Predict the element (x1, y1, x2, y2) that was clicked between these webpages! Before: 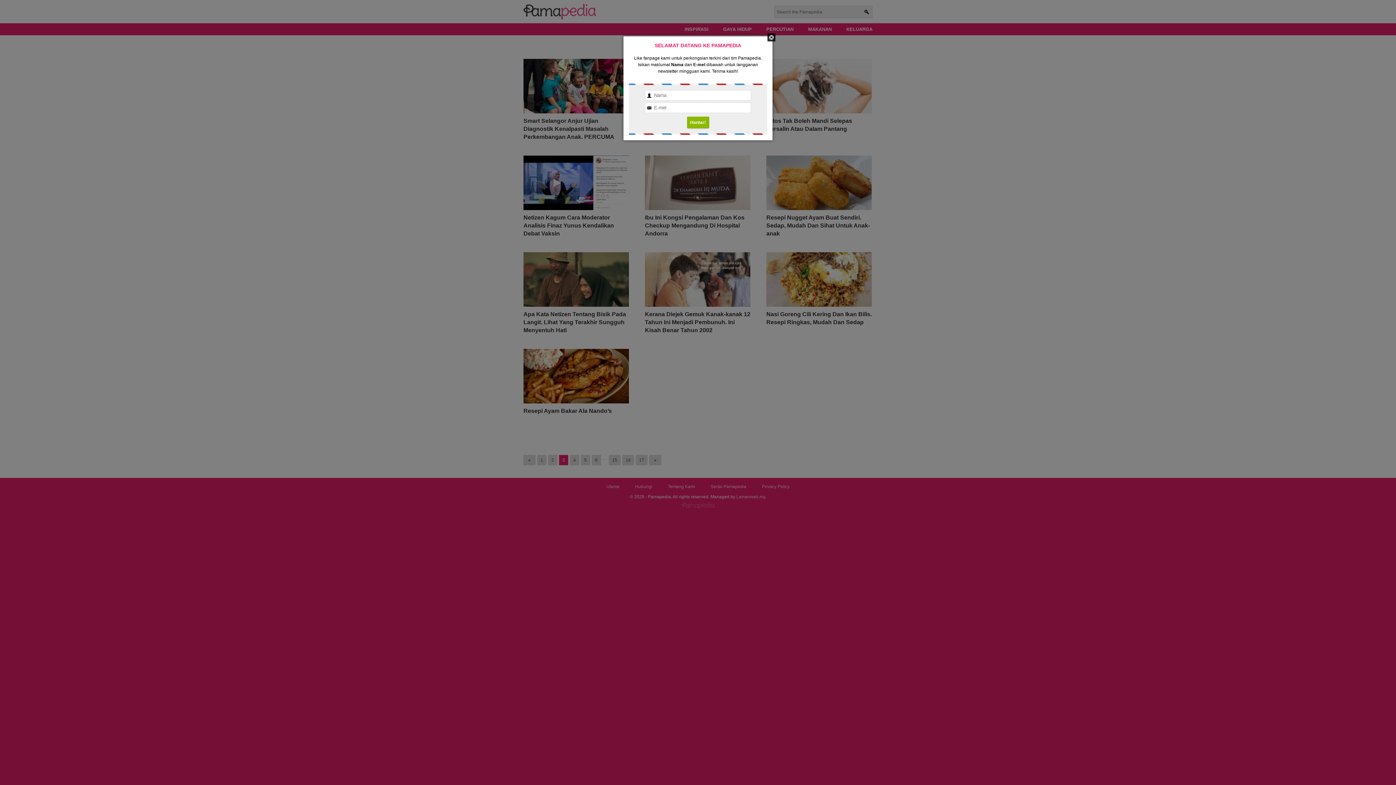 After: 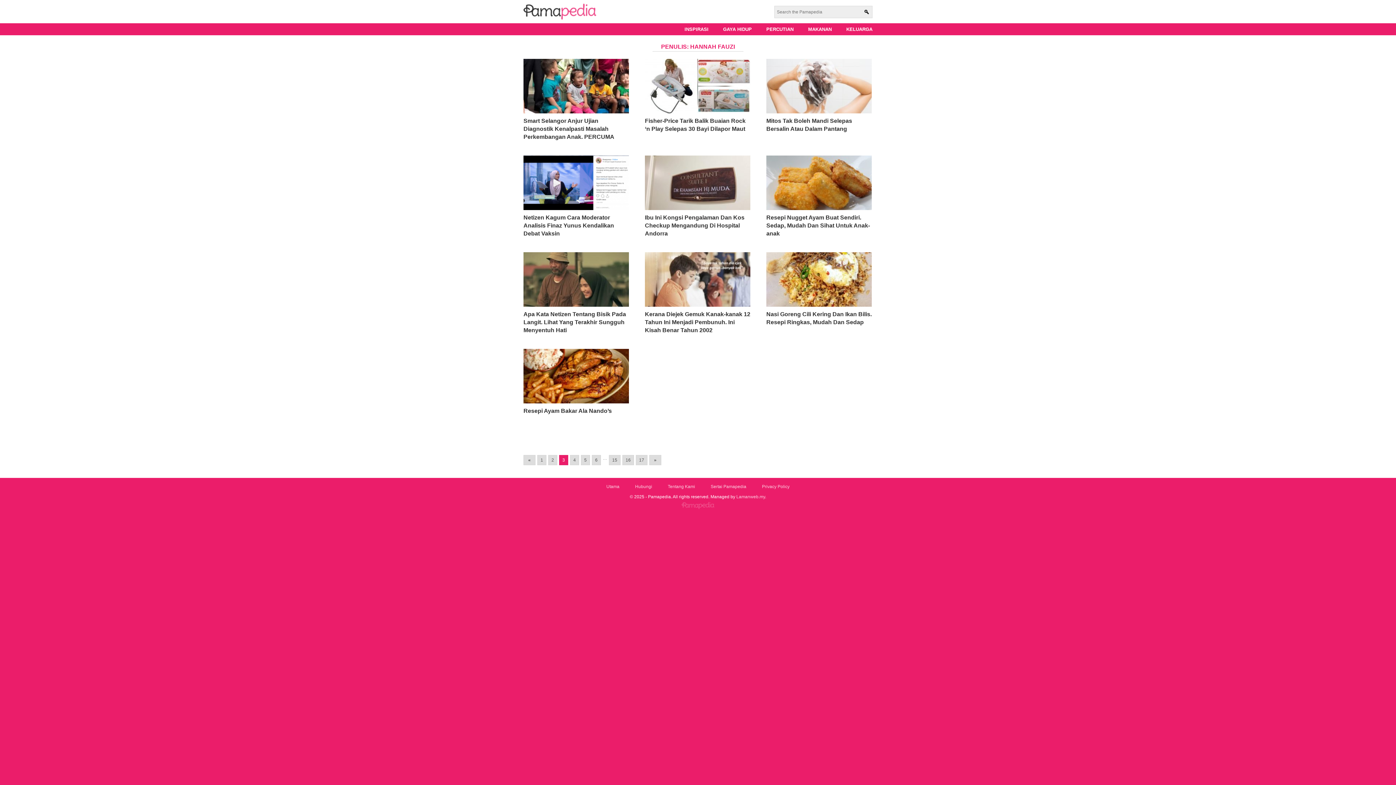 Action: label: Tutup bbox: (767, 33, 775, 41)